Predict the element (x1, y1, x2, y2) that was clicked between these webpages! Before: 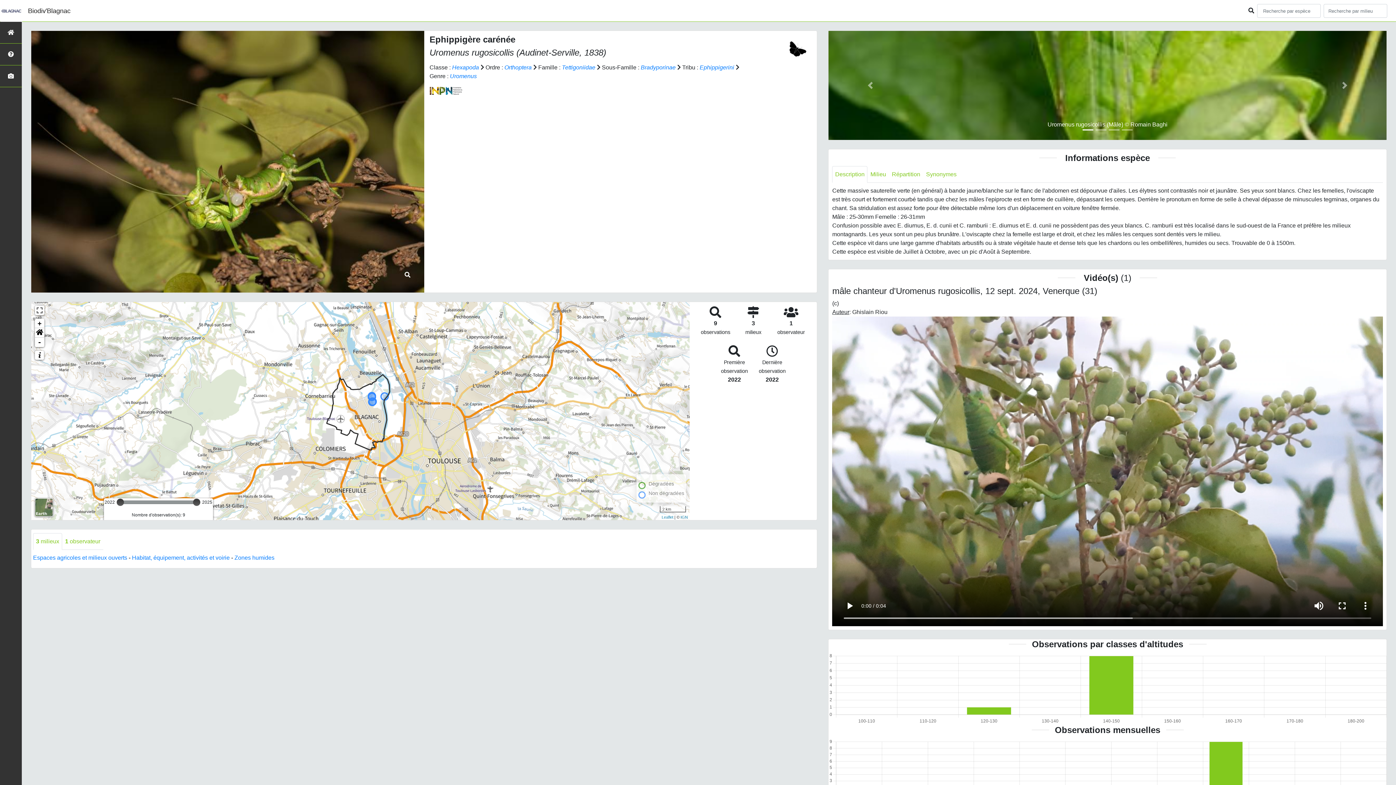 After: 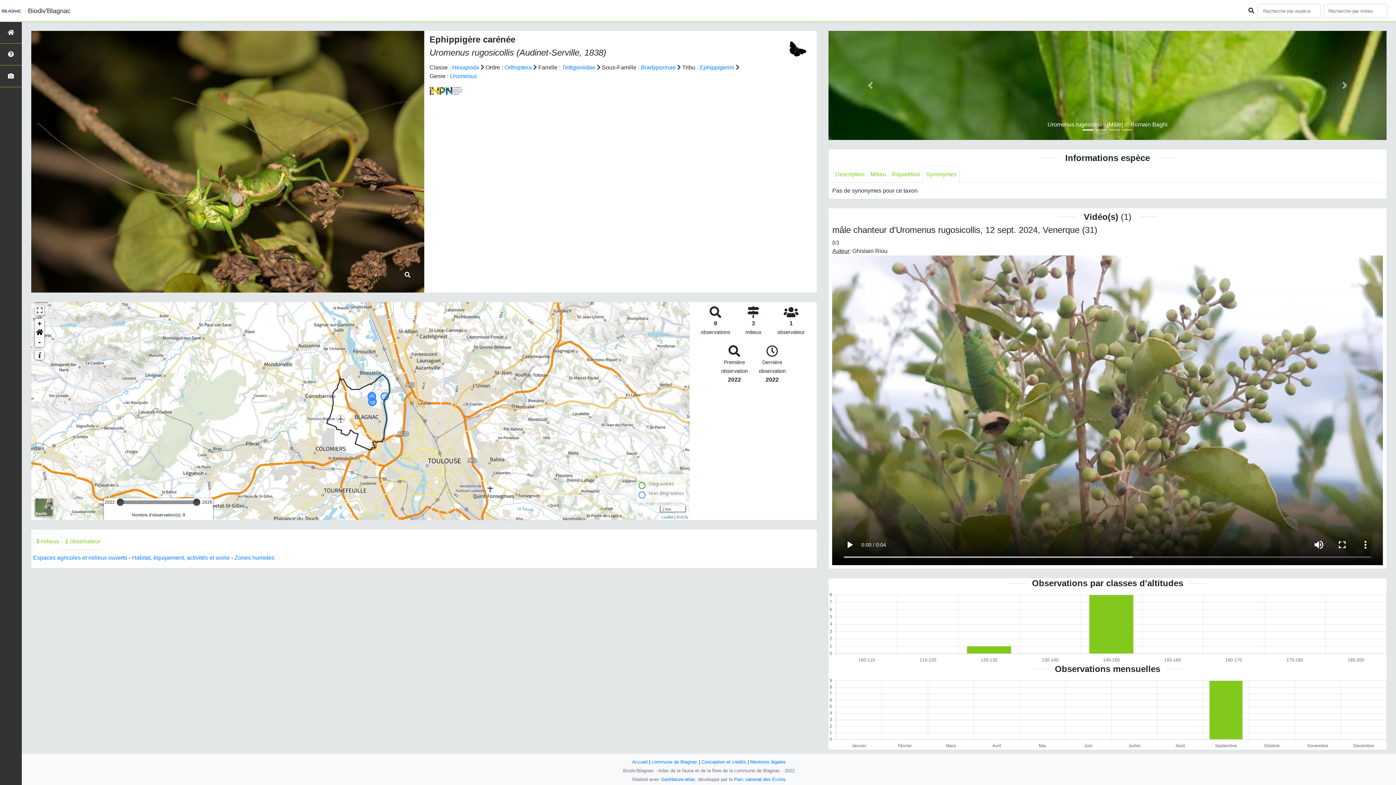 Action: label: Synonymes bbox: (923, 166, 959, 182)